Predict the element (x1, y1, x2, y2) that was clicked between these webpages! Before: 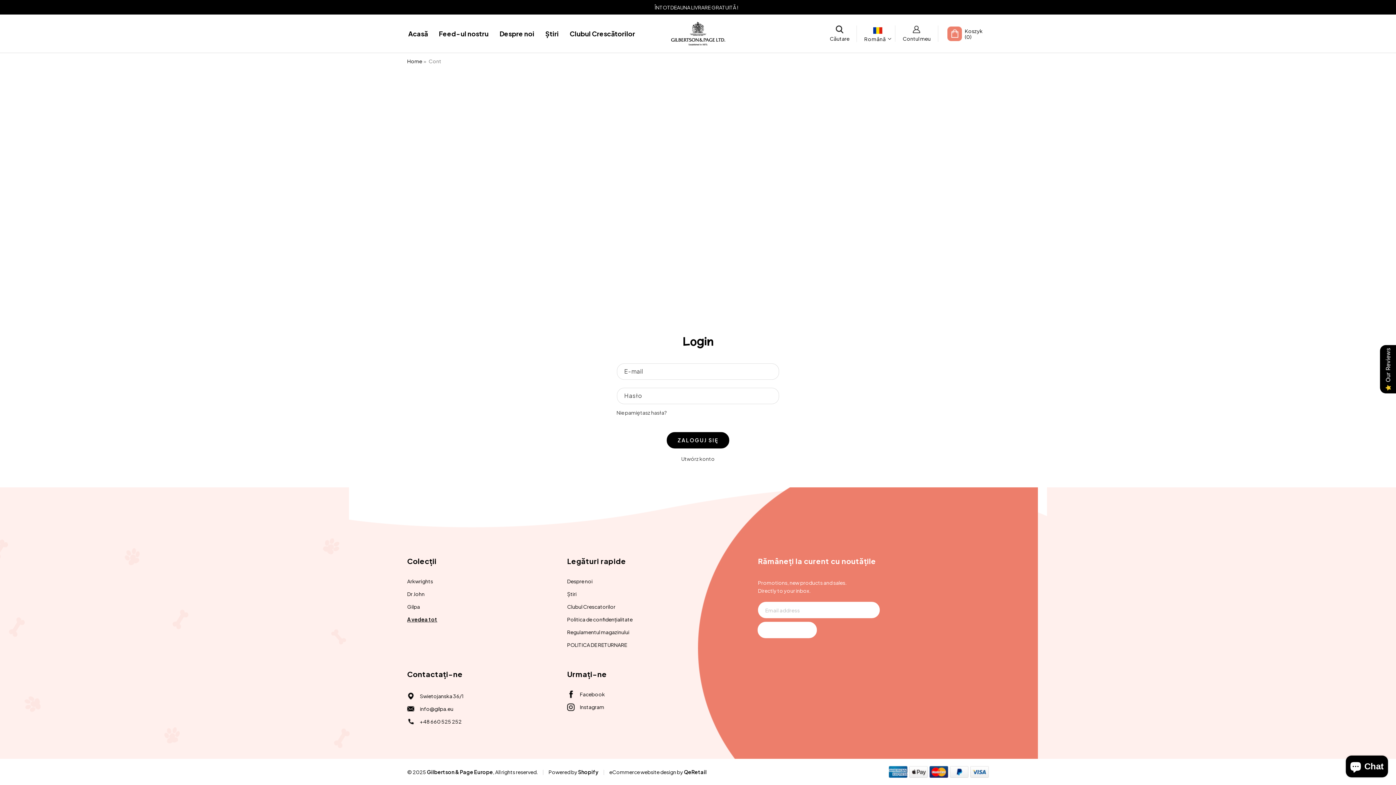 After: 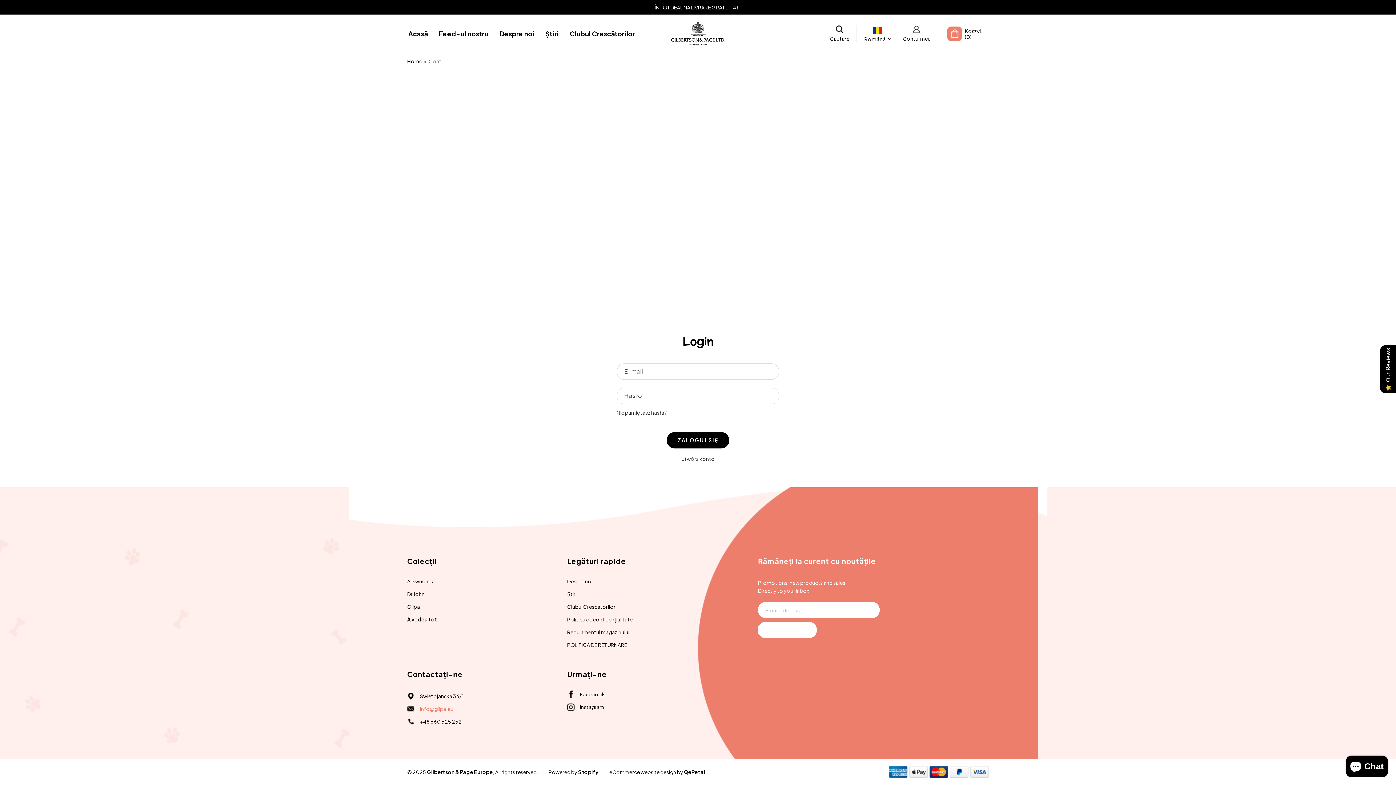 Action: label: info@gilpa.eu bbox: (420, 705, 453, 712)